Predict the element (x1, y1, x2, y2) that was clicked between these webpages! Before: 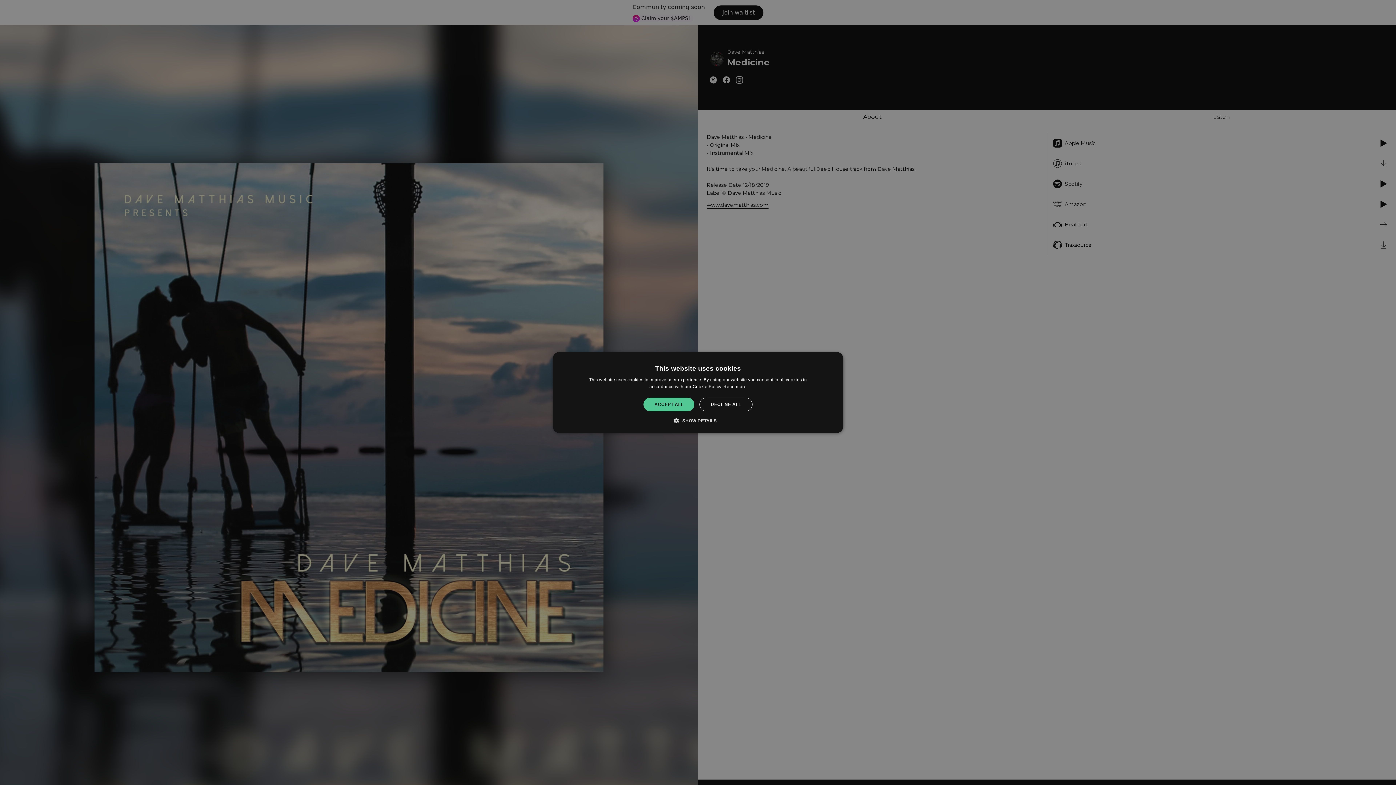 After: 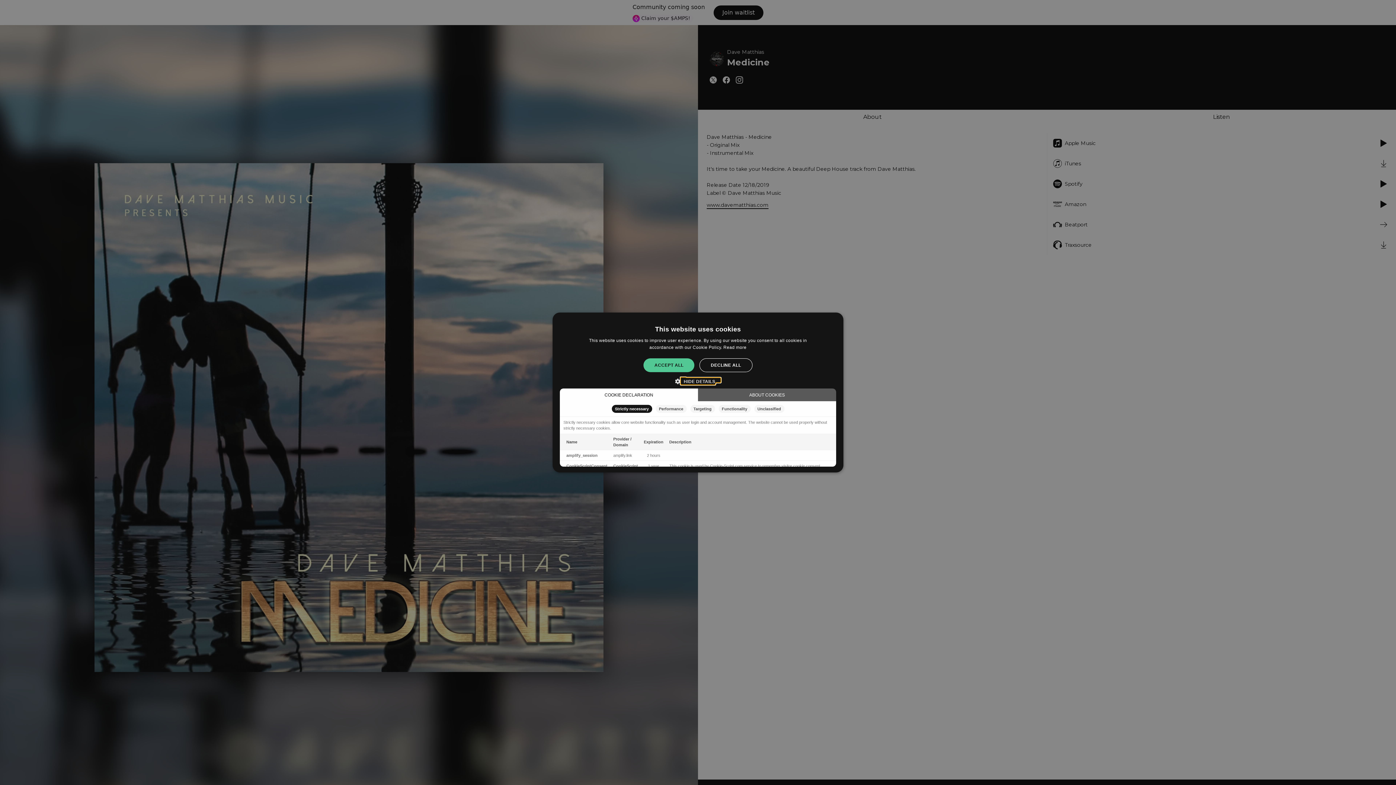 Action: label:  SHOW DETAILS bbox: (679, 417, 716, 424)